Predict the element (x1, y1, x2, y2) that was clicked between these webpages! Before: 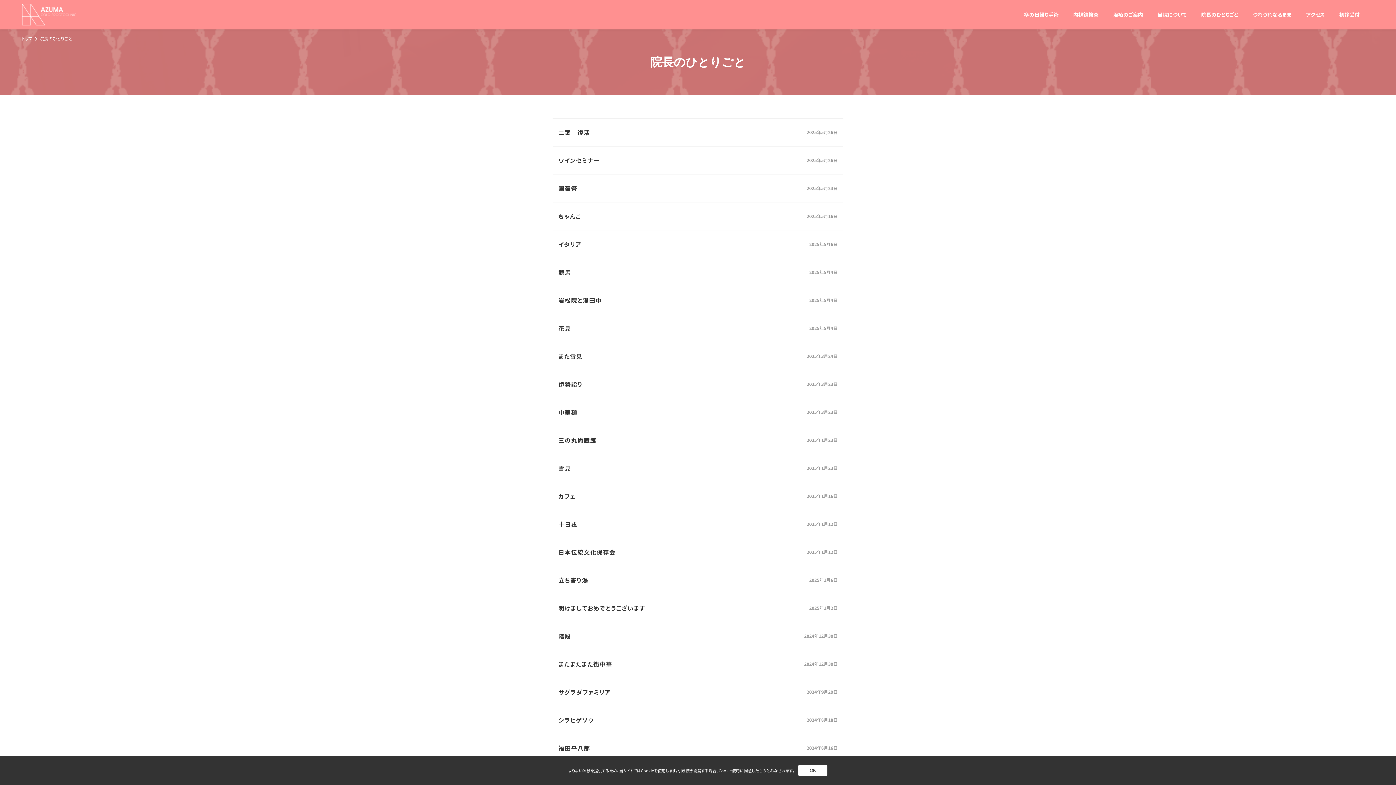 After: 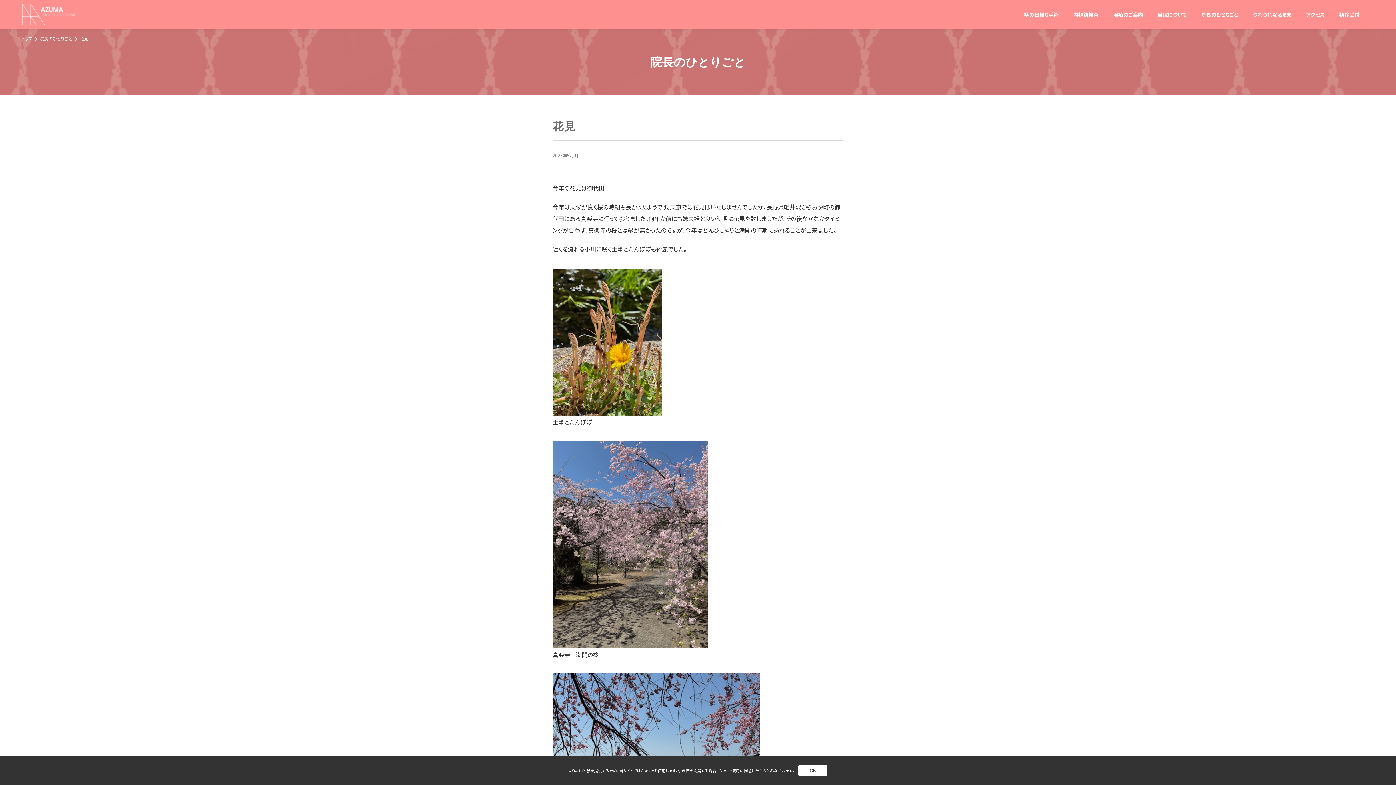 Action: bbox: (552, 314, 843, 342) label: 別ページへ